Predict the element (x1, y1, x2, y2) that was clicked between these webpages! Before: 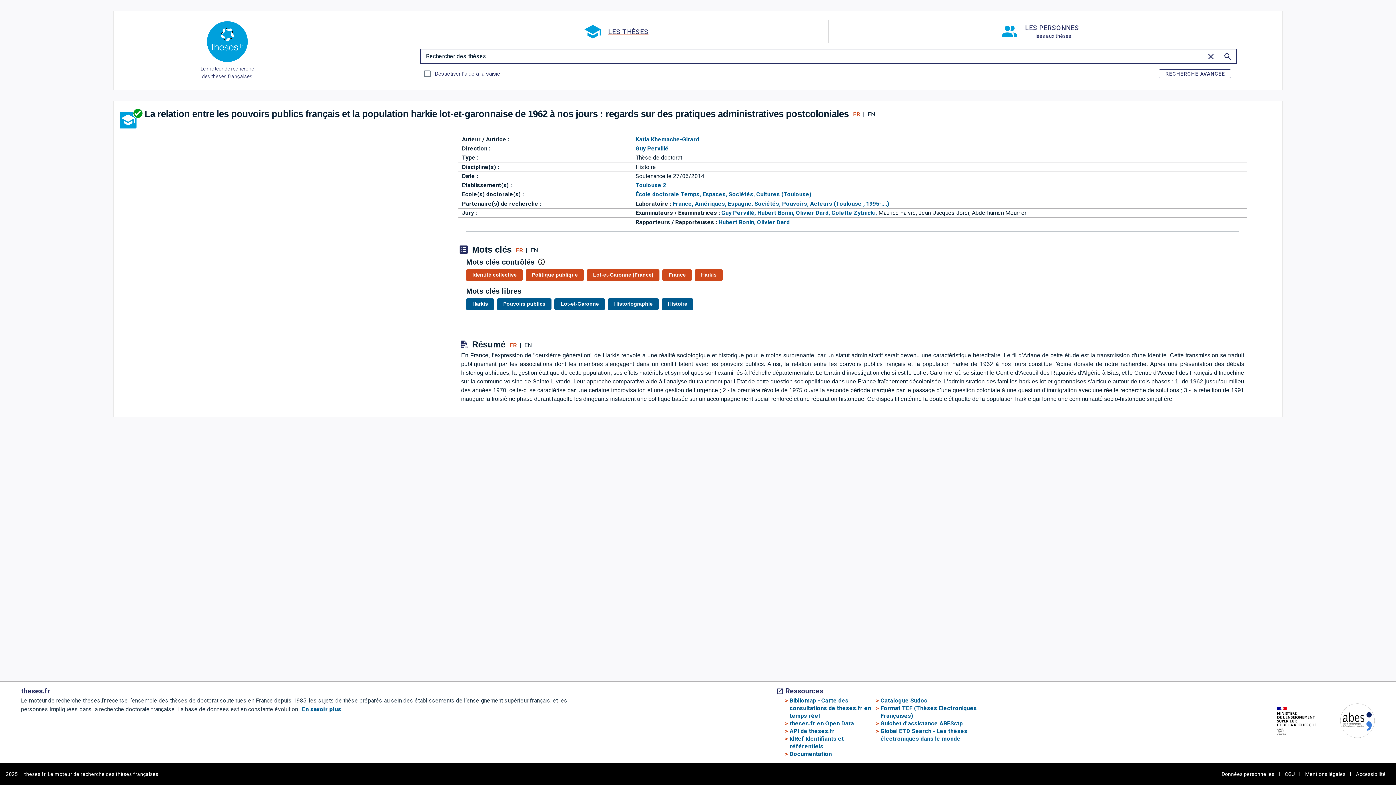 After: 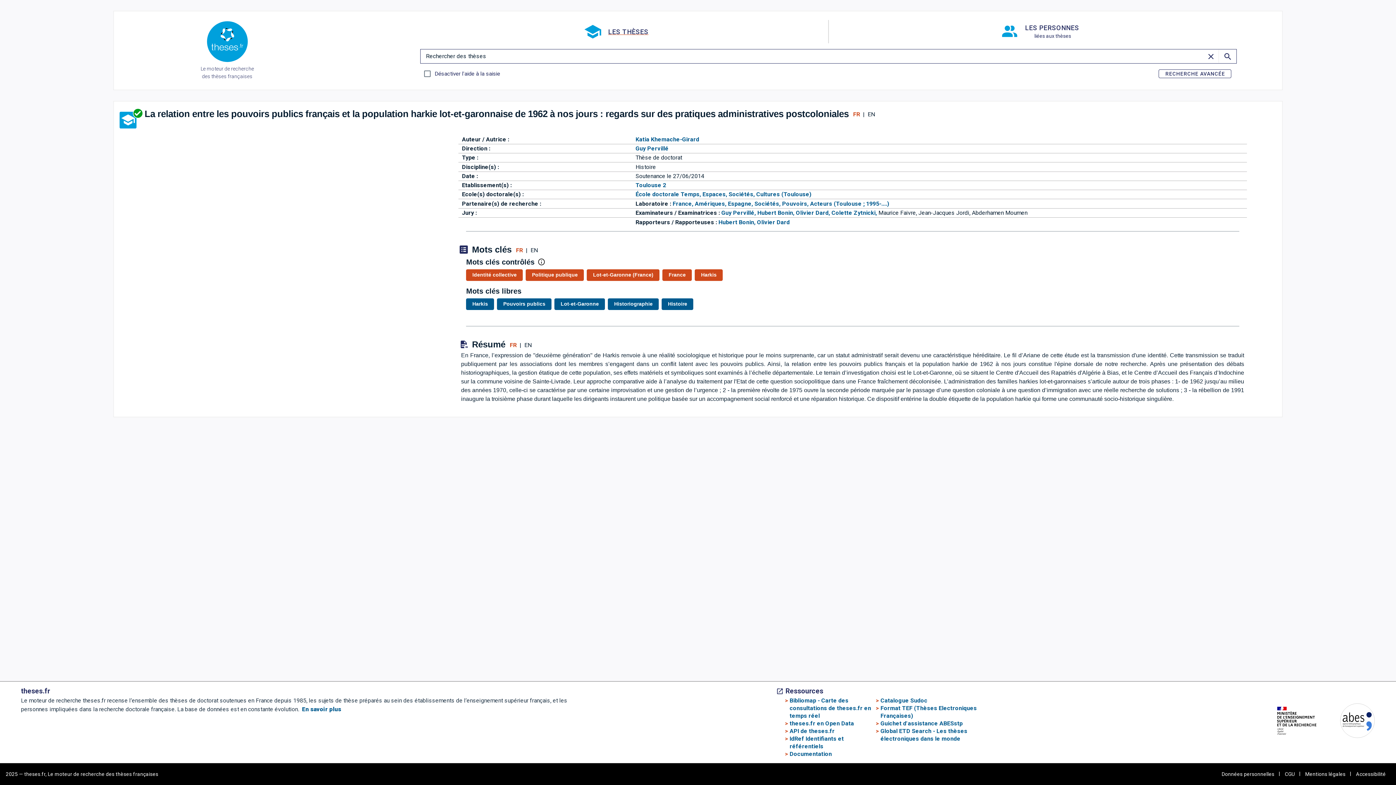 Action: label: IdRef Identifiants et référentiels bbox: (789, 735, 844, 750)